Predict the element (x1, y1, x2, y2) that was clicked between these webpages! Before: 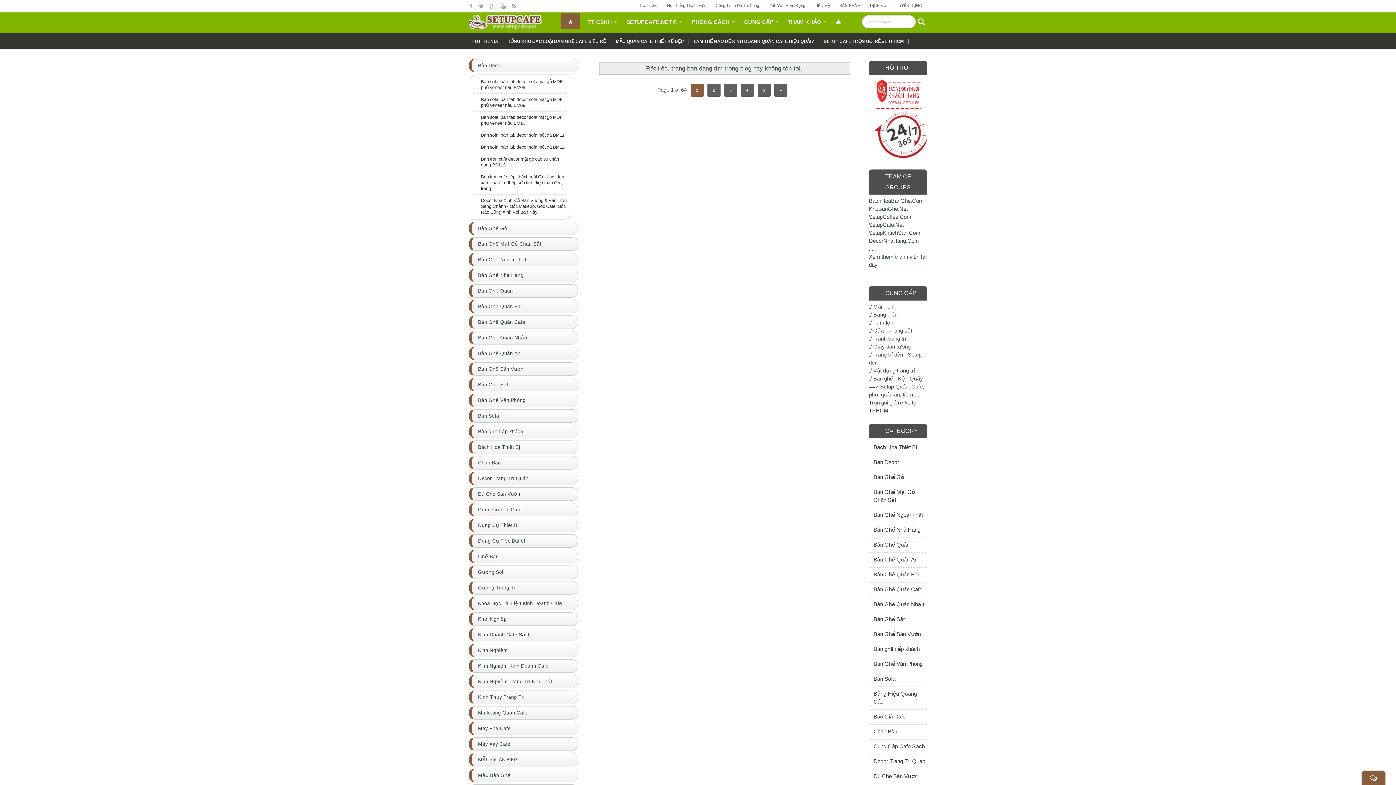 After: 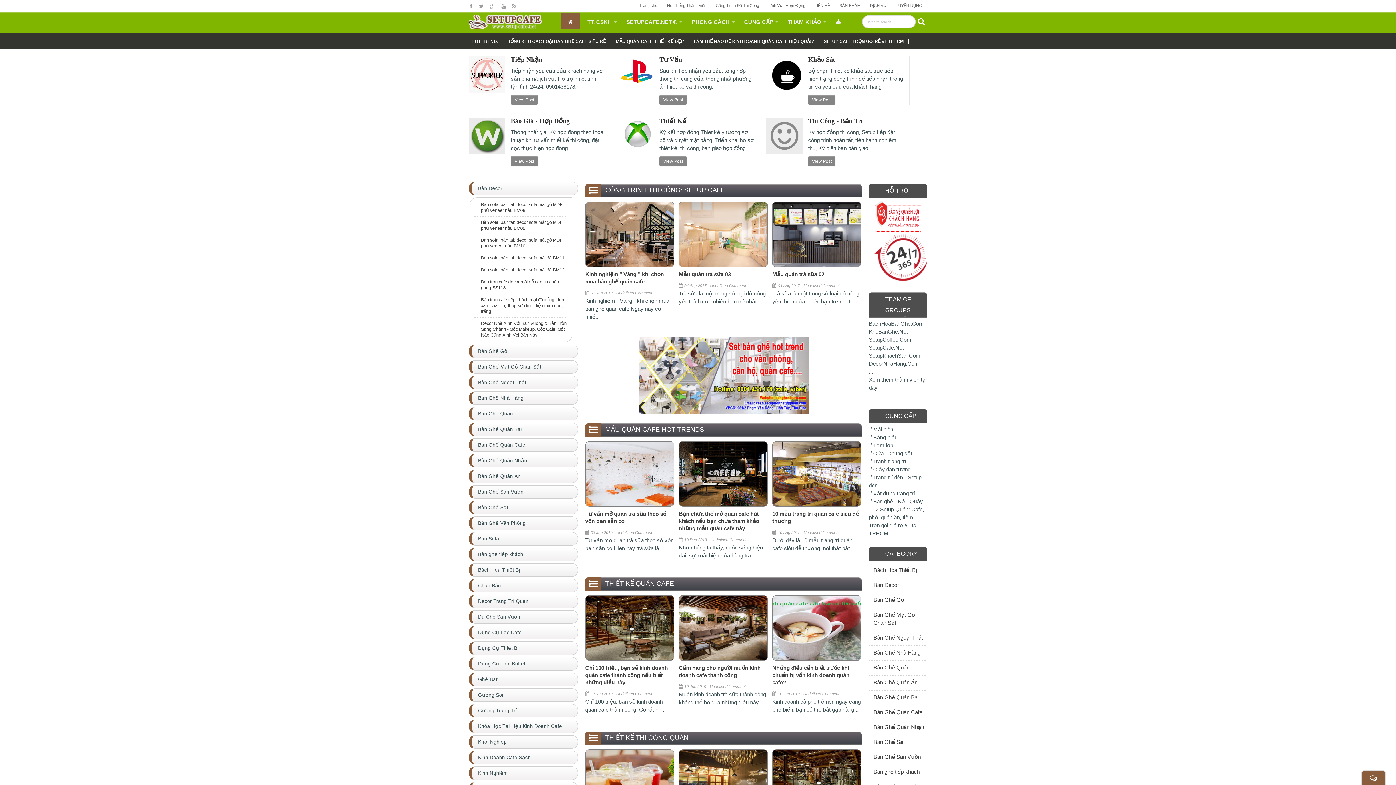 Action: bbox: (469, 13, 560, 29)